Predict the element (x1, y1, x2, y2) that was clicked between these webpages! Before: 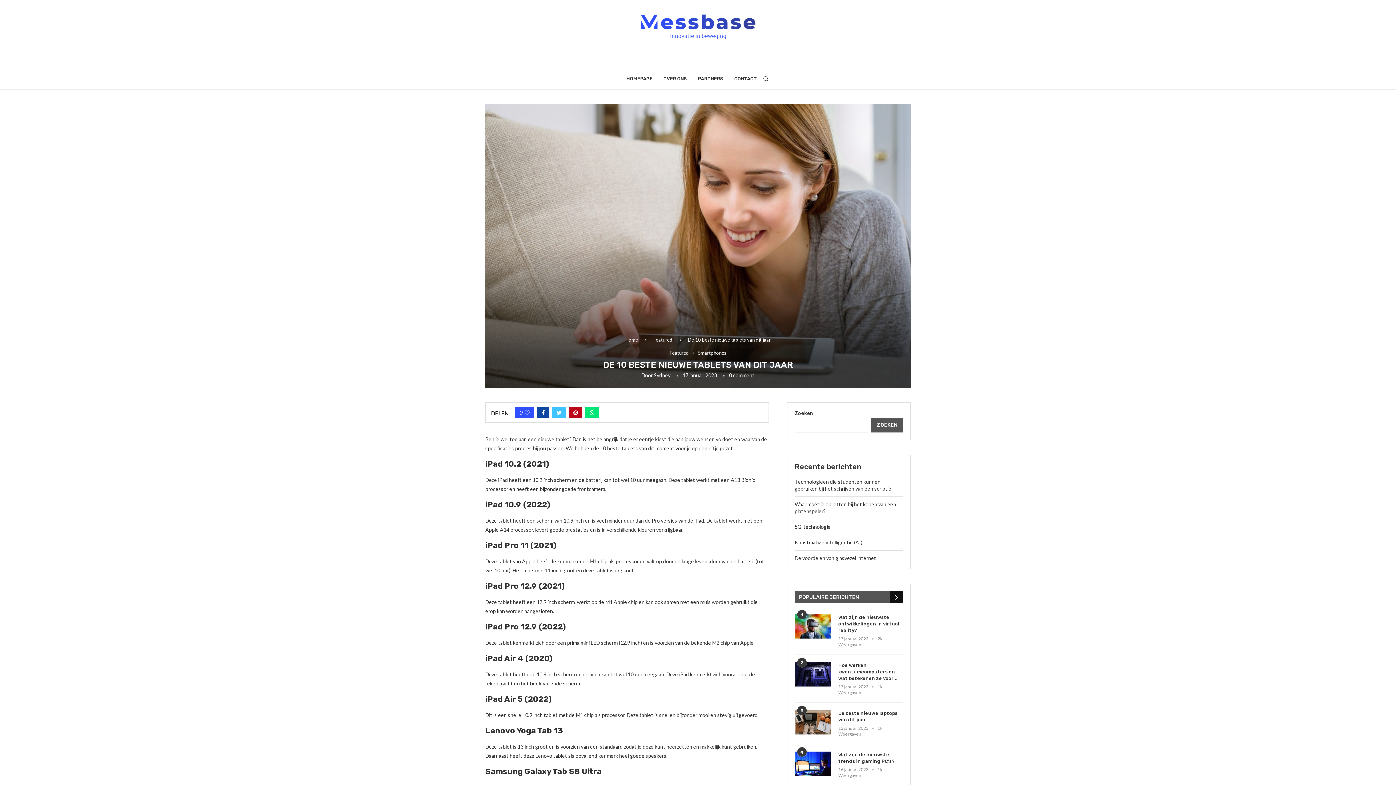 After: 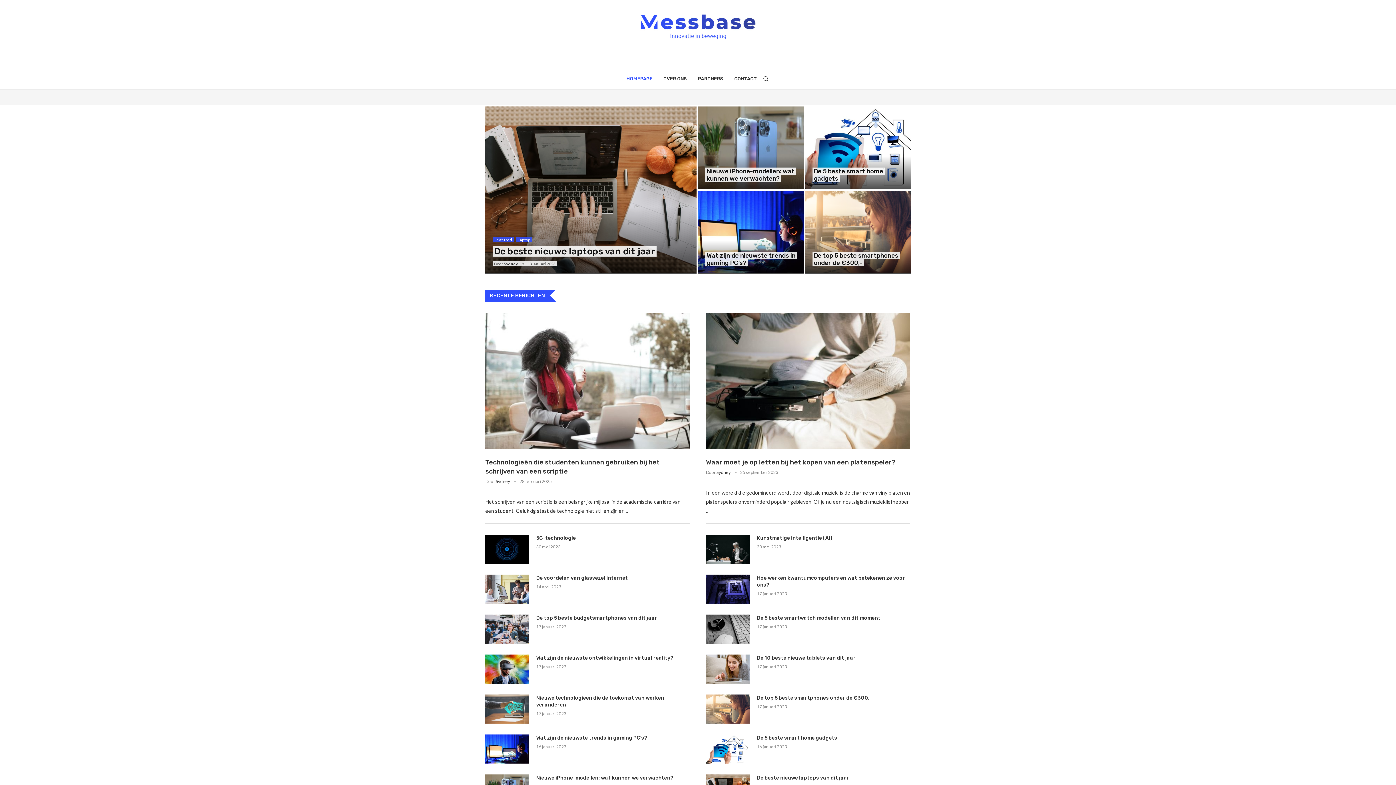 Action: bbox: (640, 14, 756, 40)